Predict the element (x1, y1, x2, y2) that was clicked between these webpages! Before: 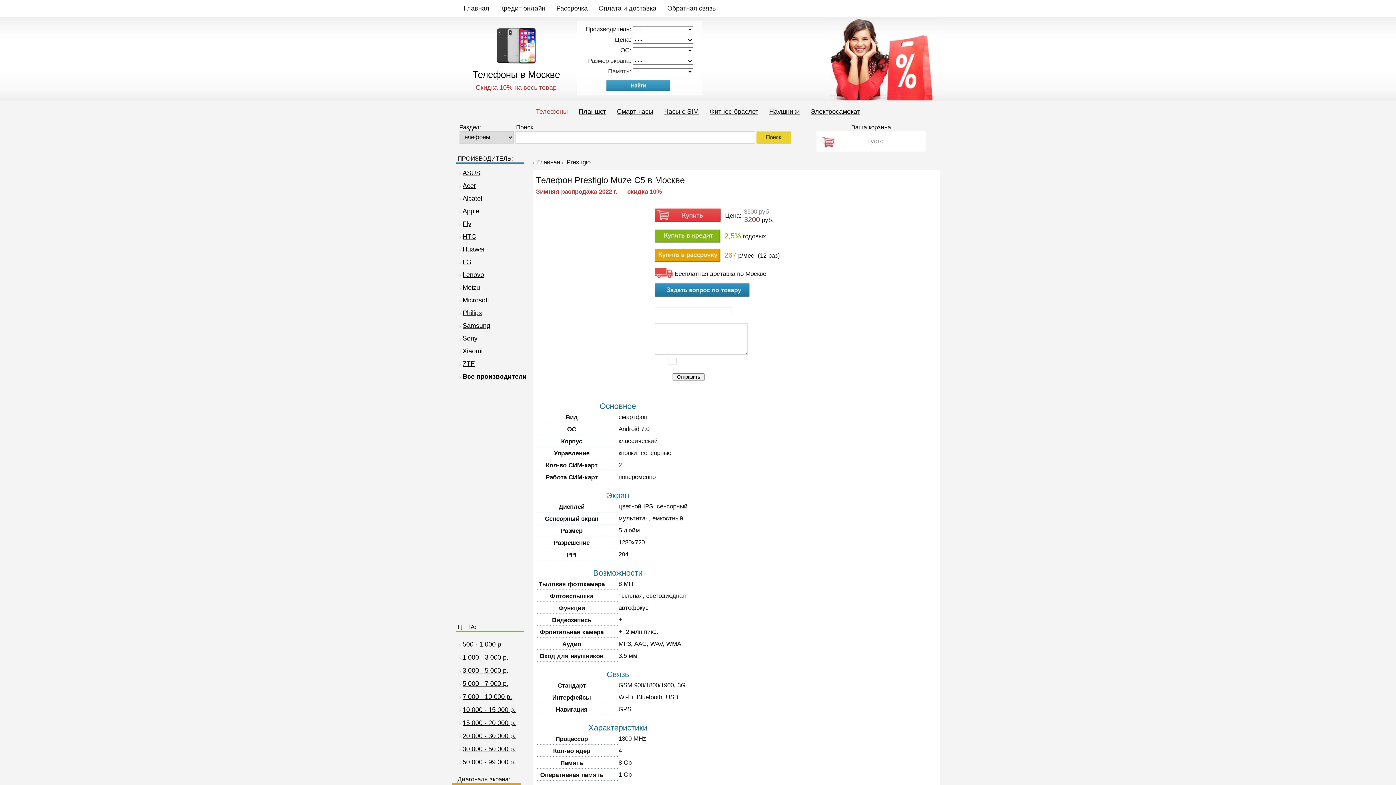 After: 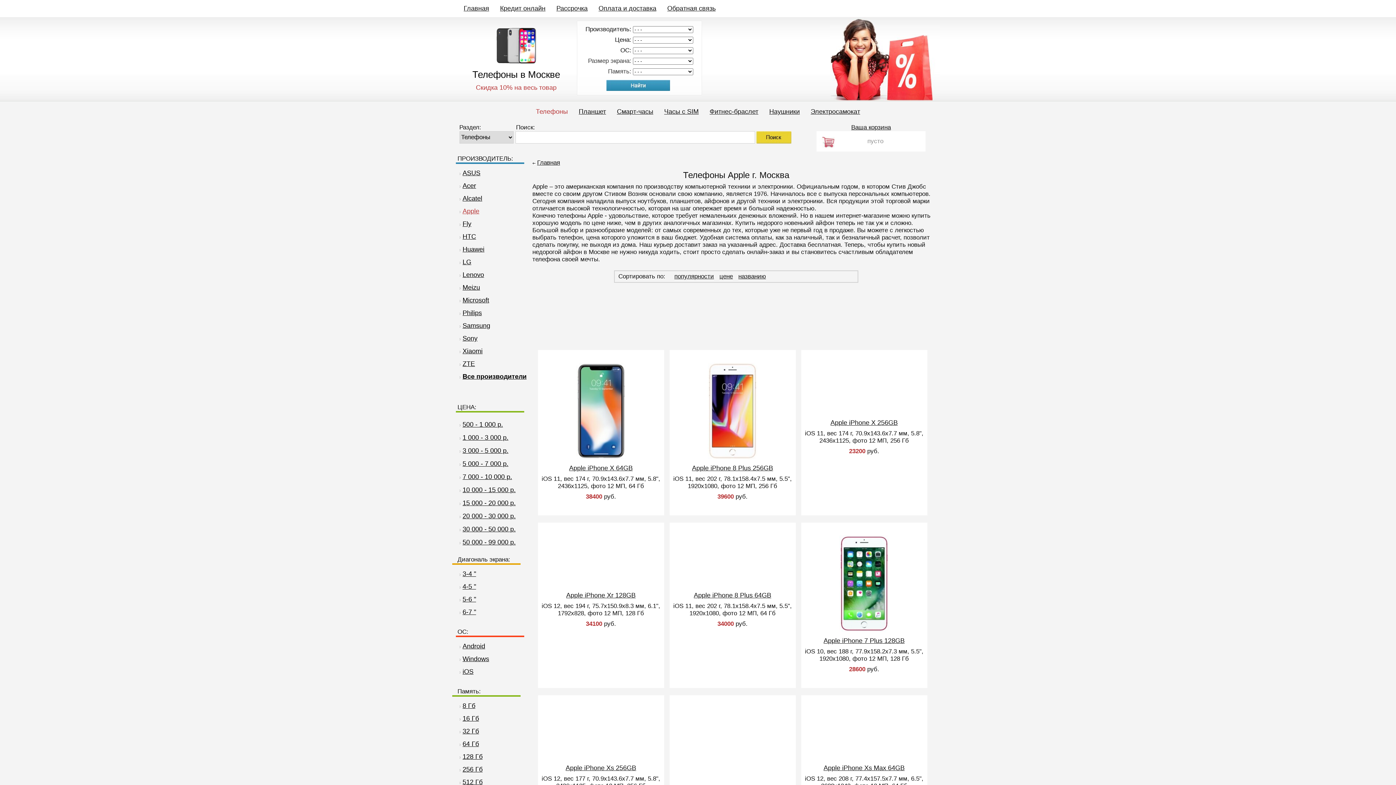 Action: label: Apple bbox: (457, 207, 479, 215)